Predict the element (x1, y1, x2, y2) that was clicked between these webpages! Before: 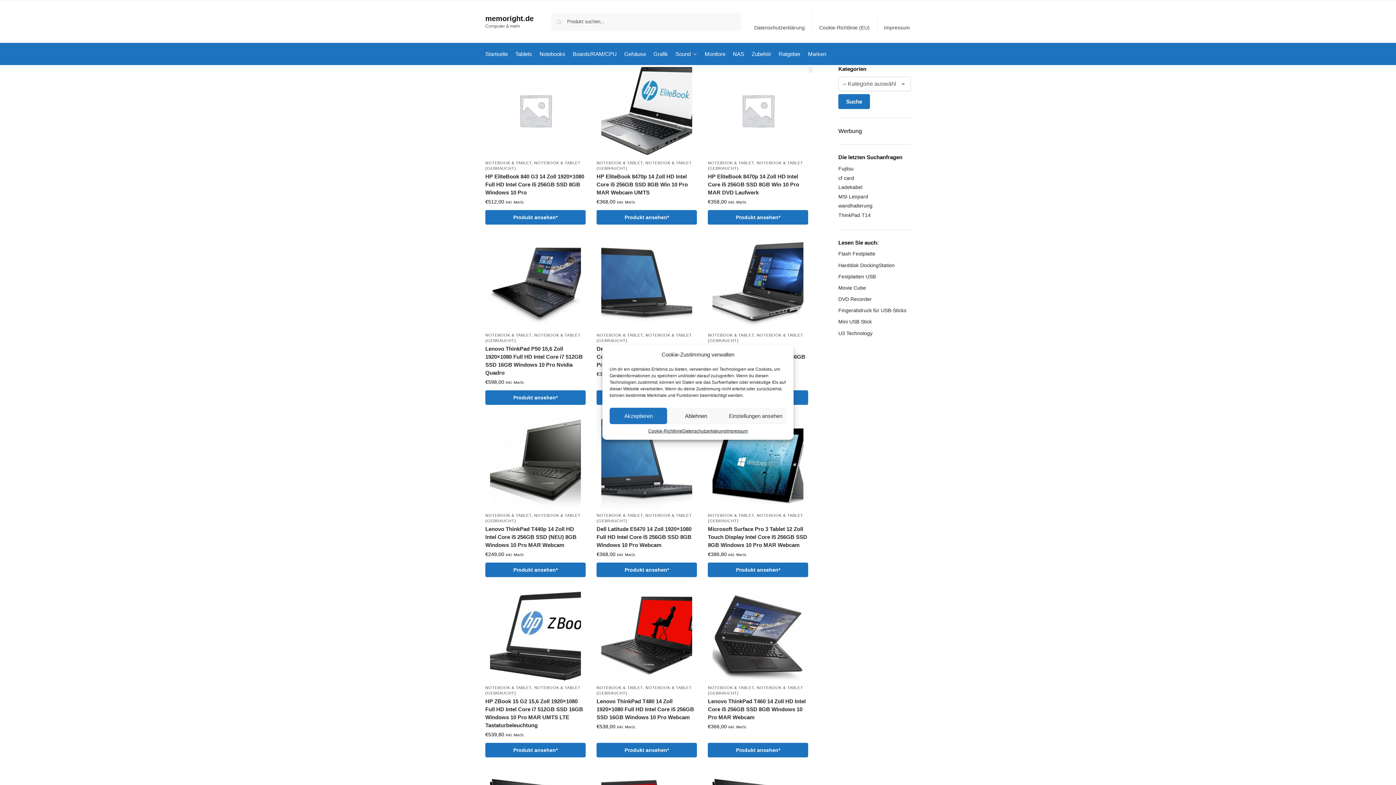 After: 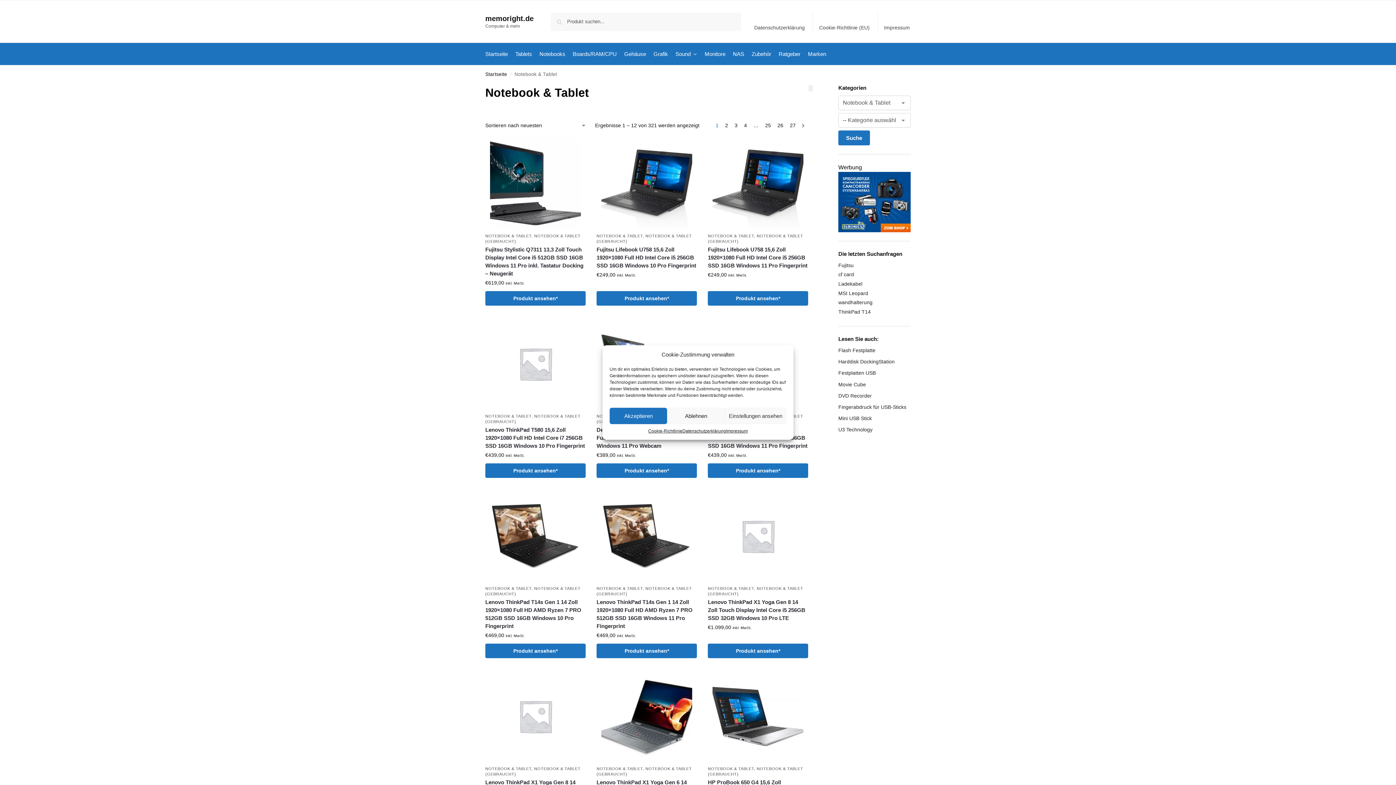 Action: bbox: (708, 160, 754, 165) label: NOTEBOOK & TABLET